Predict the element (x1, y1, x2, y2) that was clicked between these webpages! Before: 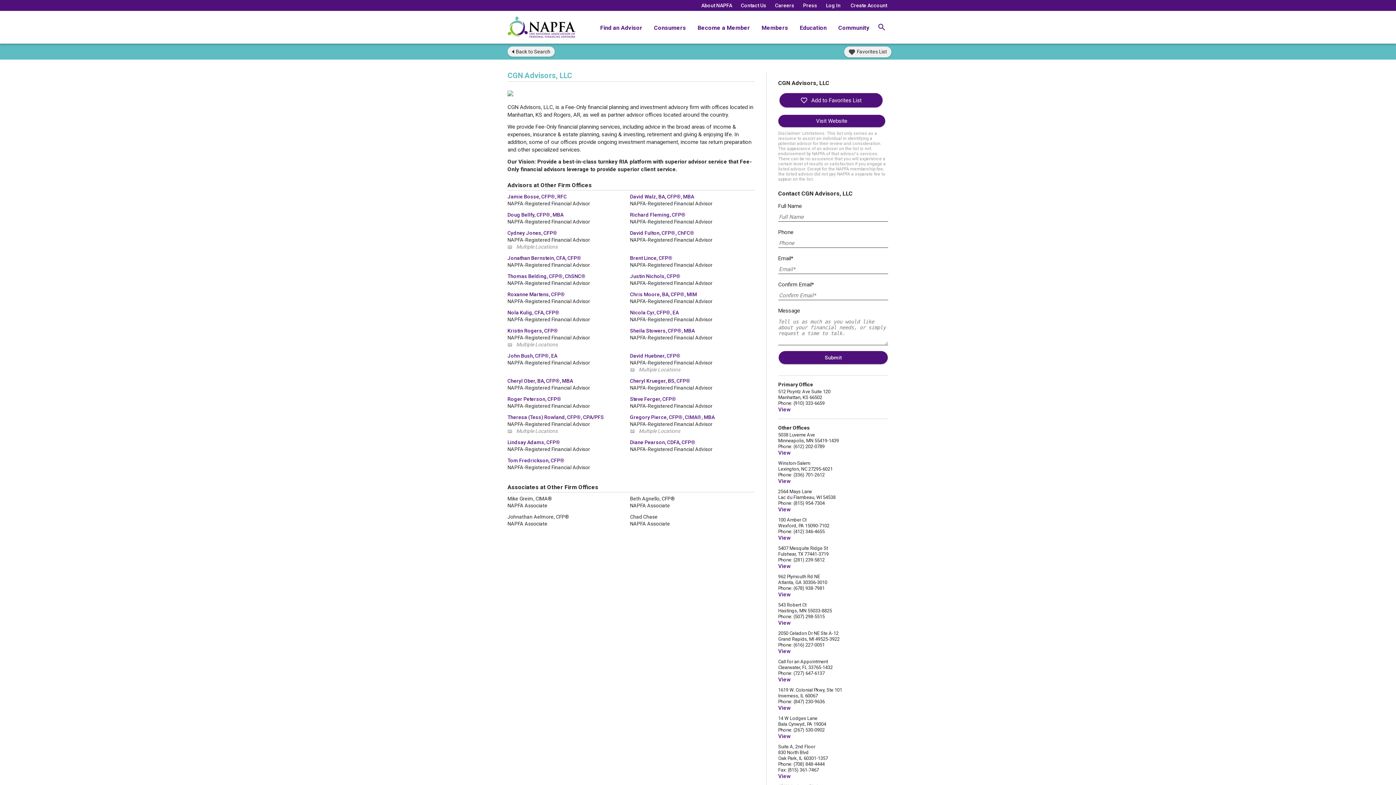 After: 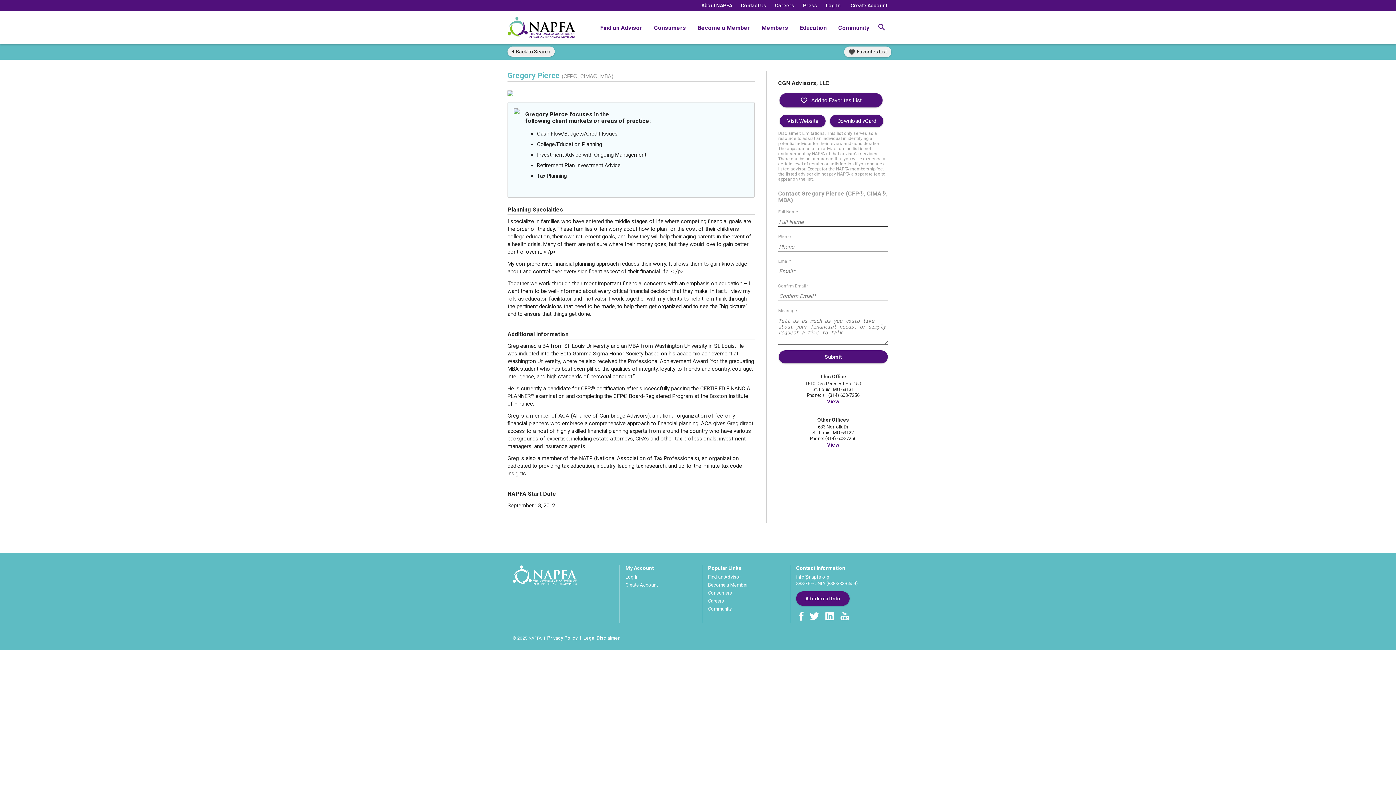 Action: label: Gregory Pierce, CFP®, CIMA®, MBA bbox: (630, 414, 714, 420)